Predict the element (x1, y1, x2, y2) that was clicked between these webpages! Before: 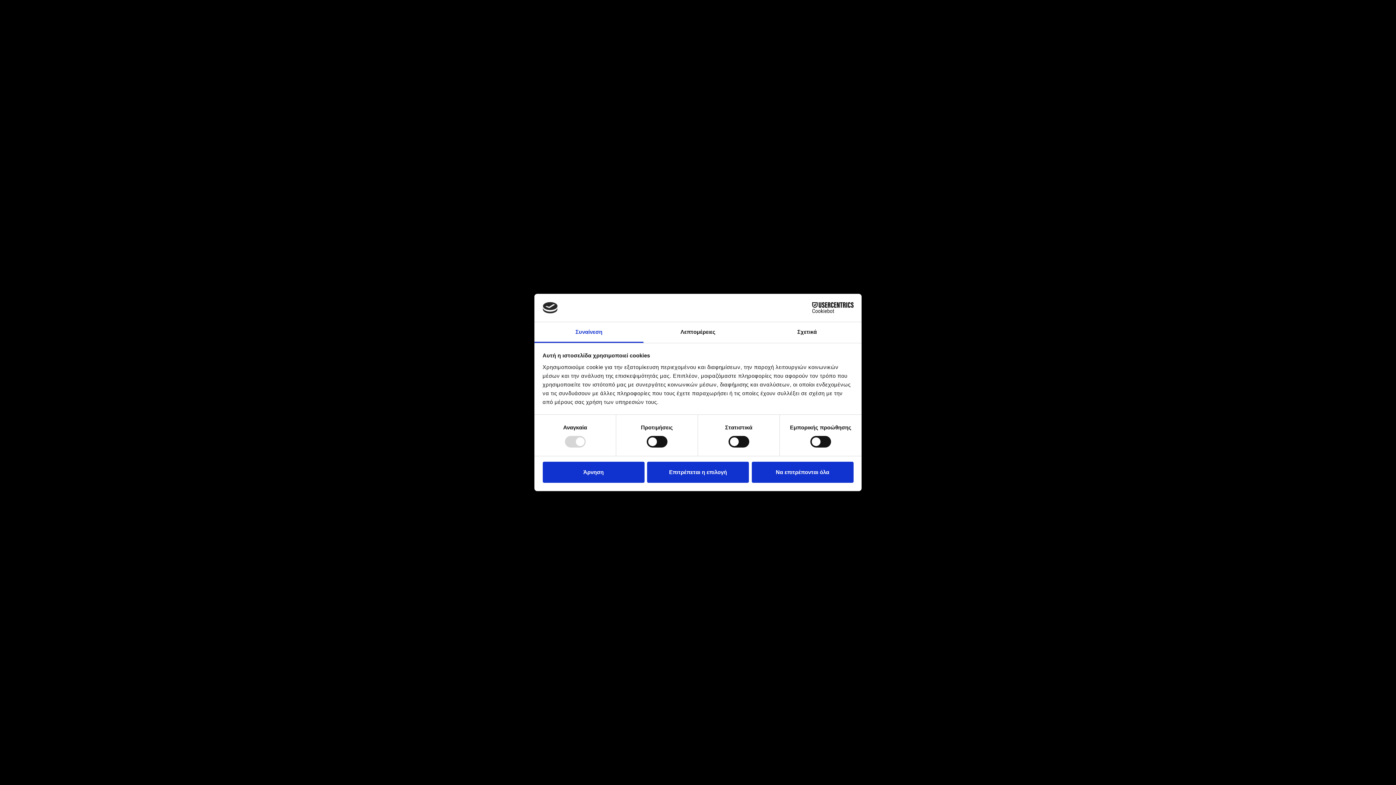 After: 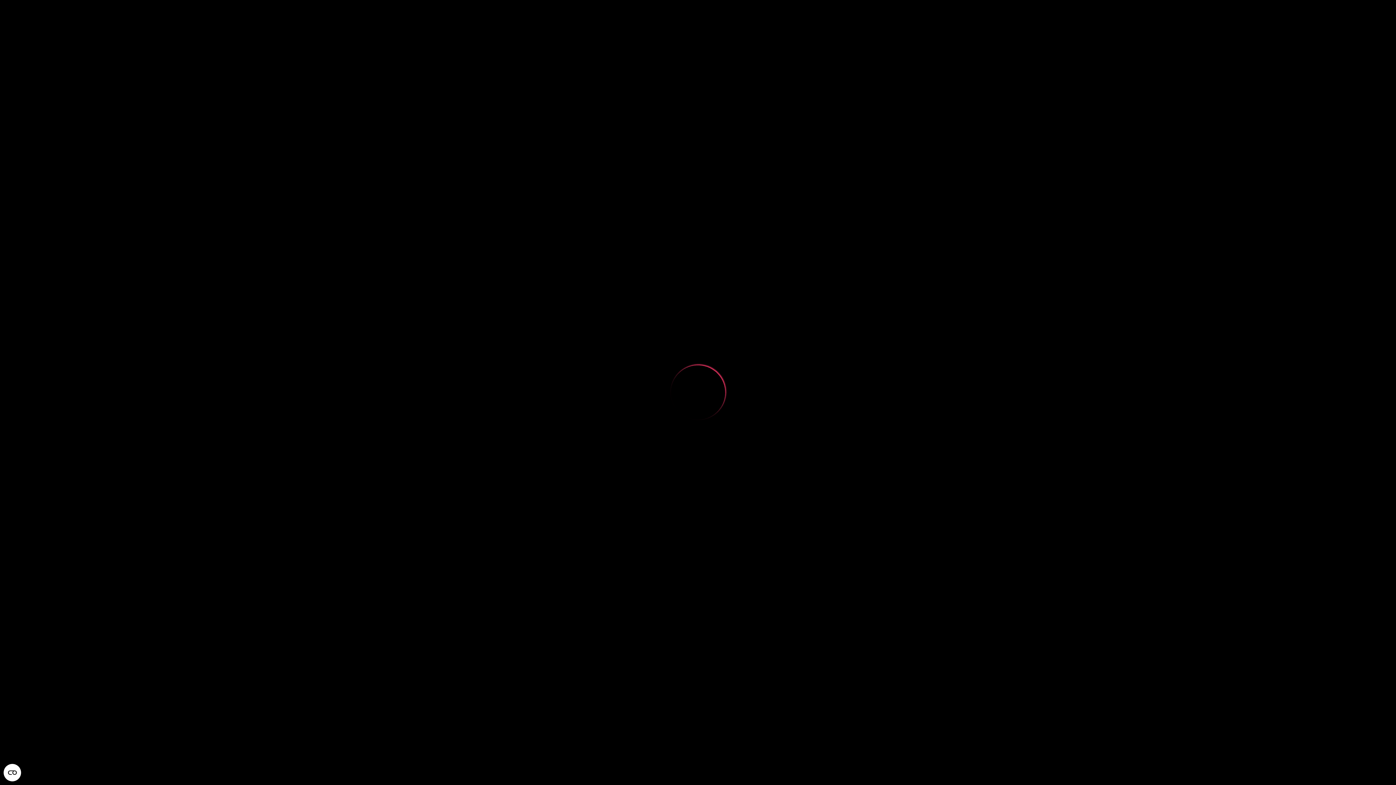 Action: label: Να επιτρέπονται όλα bbox: (751, 461, 853, 482)